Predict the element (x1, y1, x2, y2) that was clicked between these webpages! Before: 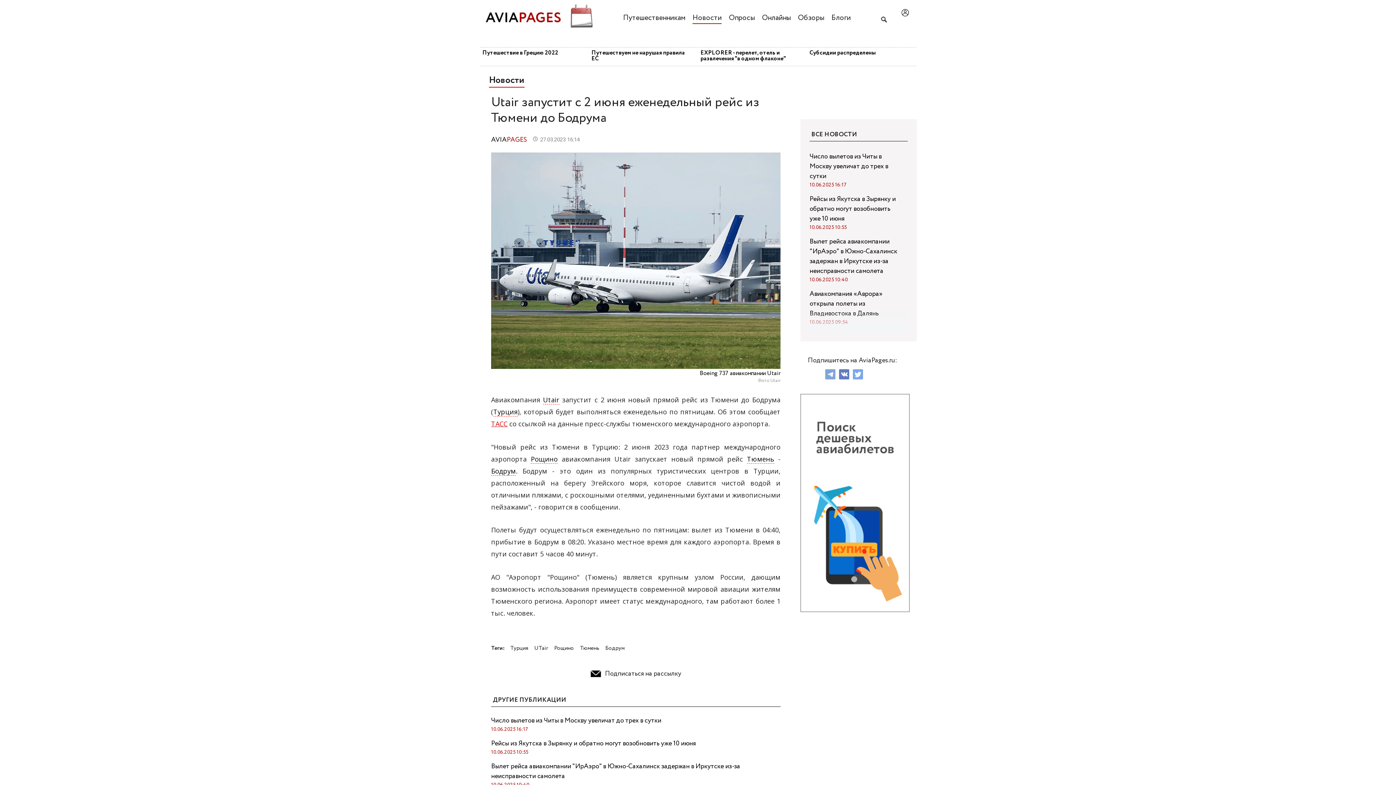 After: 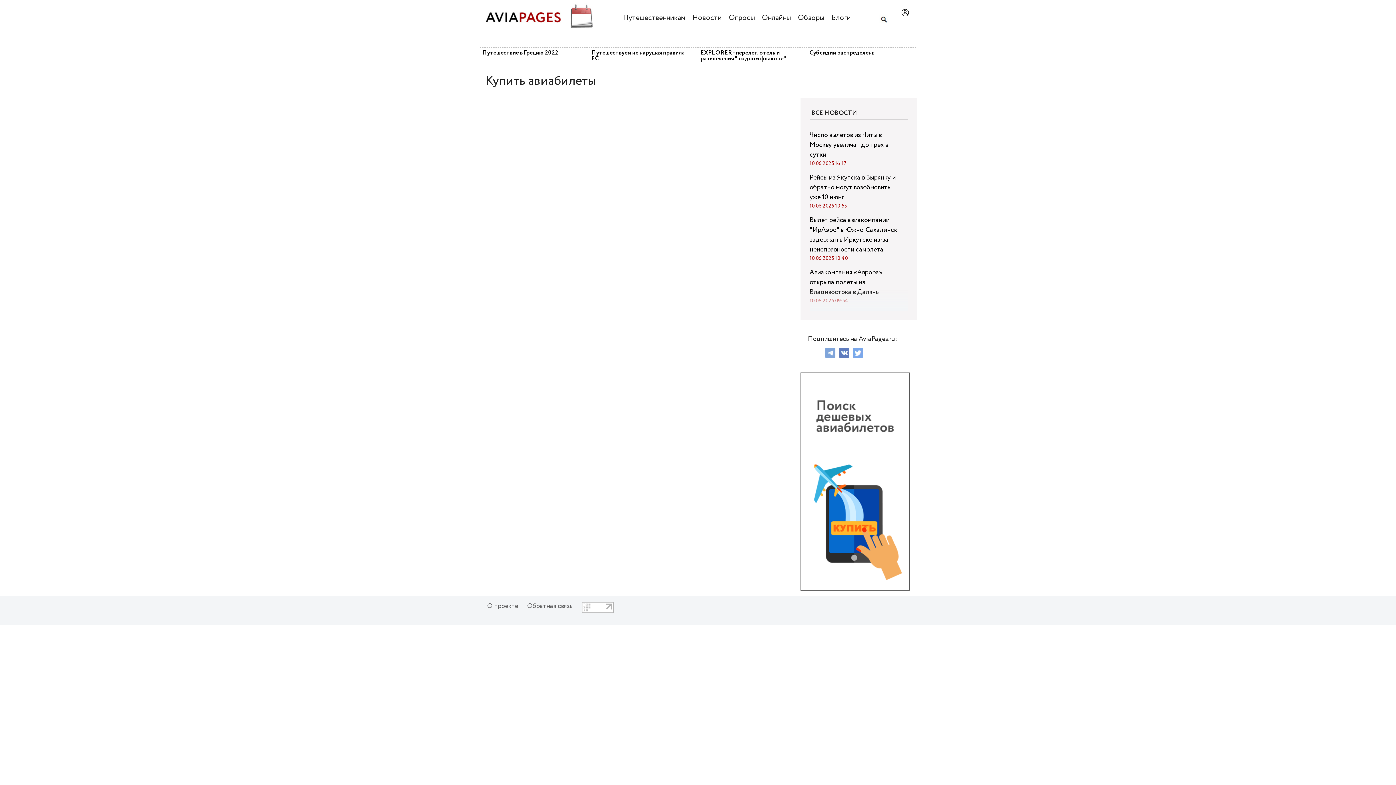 Action: bbox: (800, 498, 909, 507)